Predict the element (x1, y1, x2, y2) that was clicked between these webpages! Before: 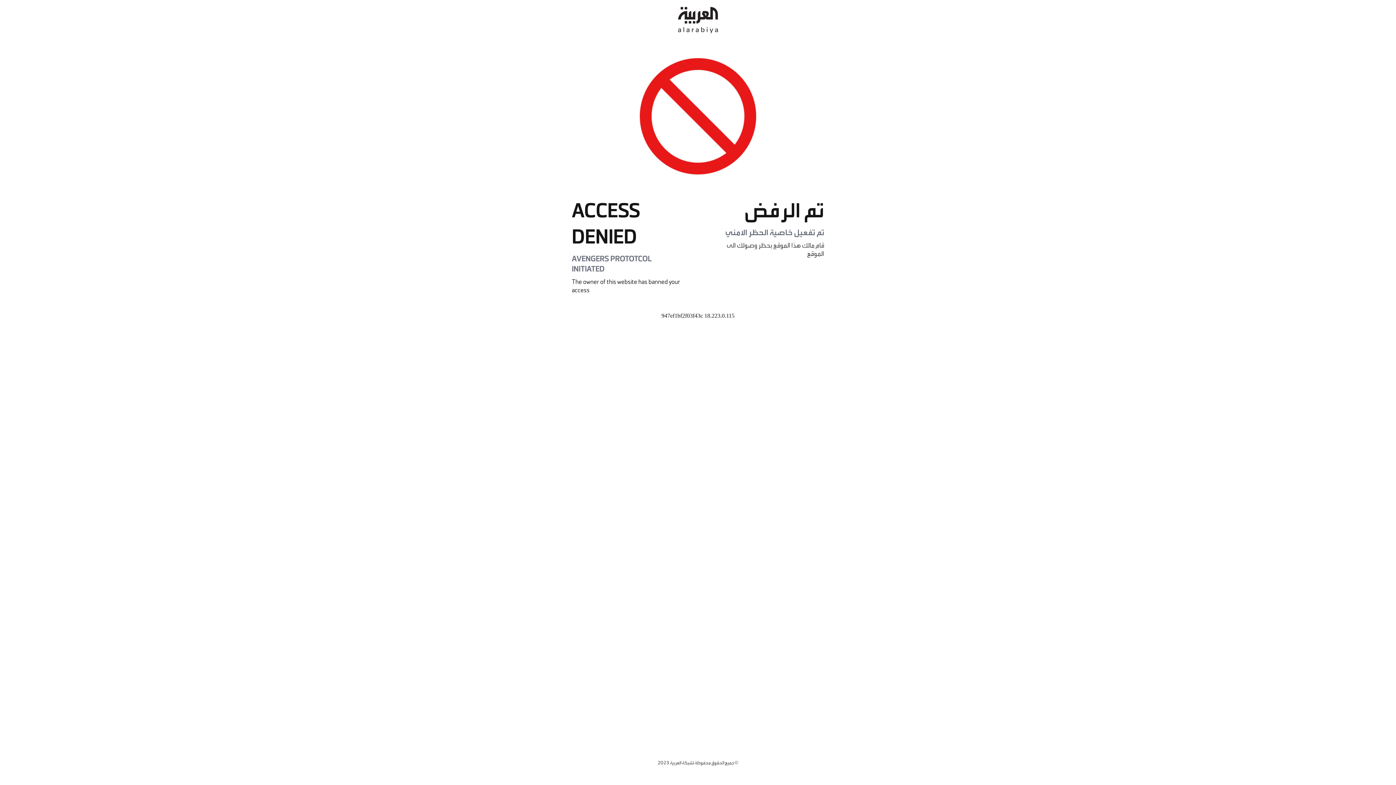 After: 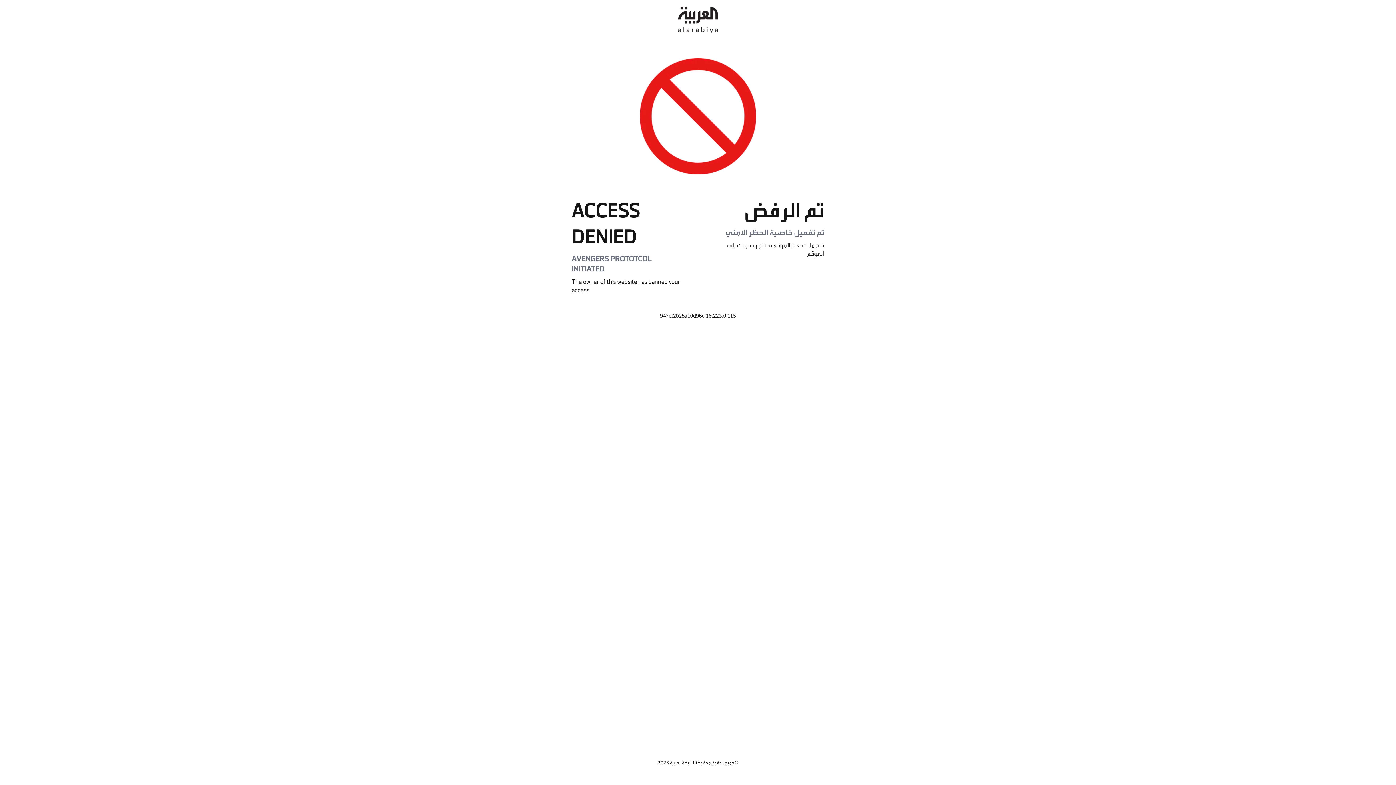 Action: bbox: (678, 0, 718, 40)